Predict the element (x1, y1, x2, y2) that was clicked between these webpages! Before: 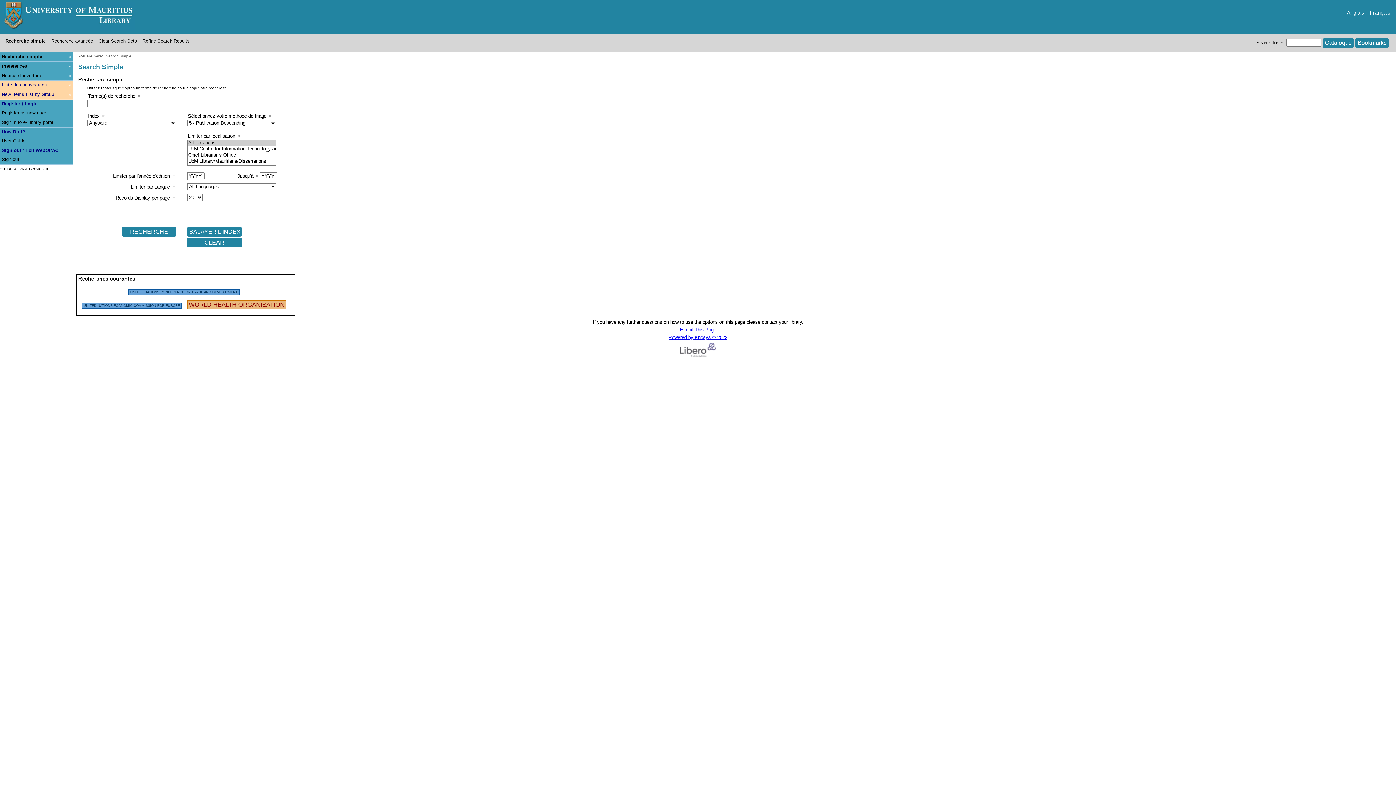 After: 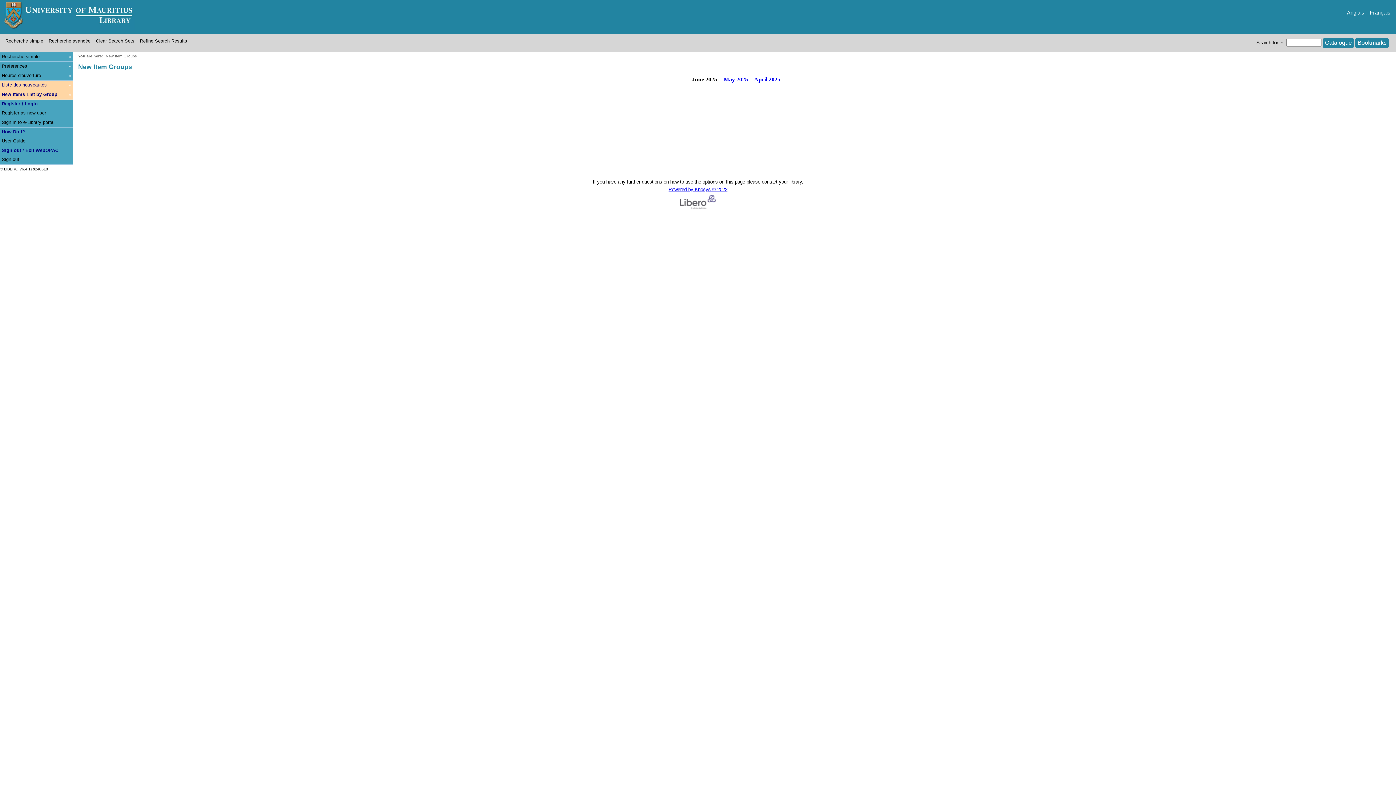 Action: label: New Items List by Group bbox: (0, 90, 72, 99)